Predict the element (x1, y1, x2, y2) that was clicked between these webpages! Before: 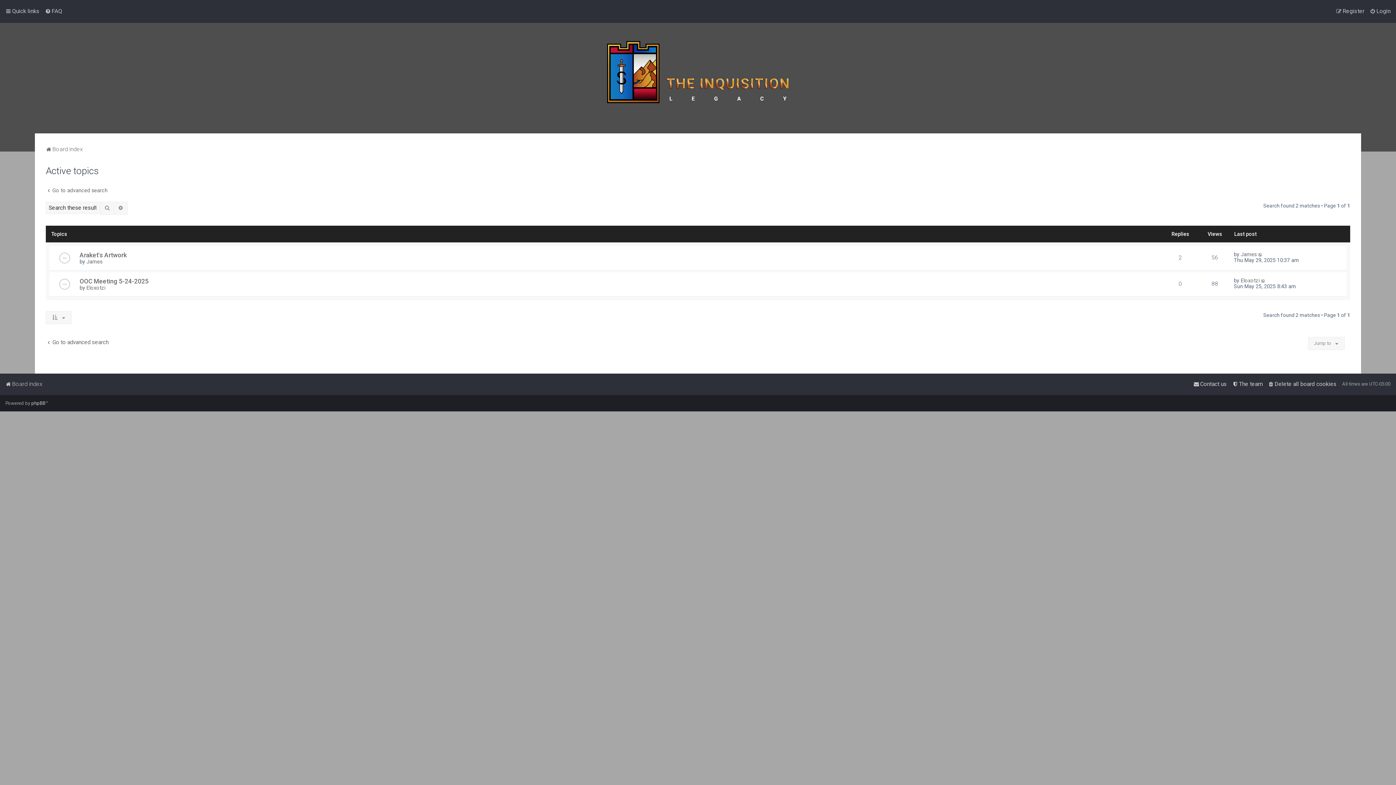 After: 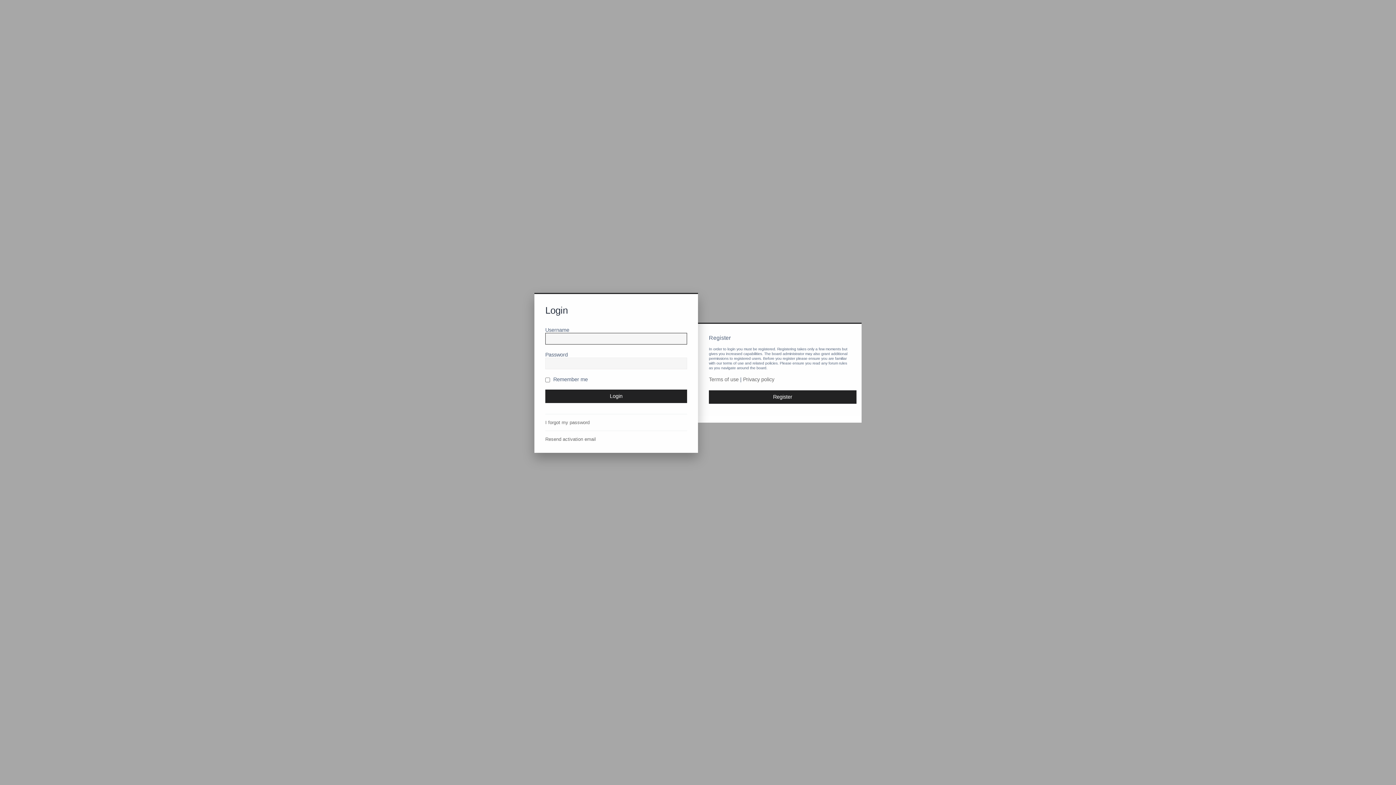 Action: bbox: (1370, 6, 1390, 16) label: Login